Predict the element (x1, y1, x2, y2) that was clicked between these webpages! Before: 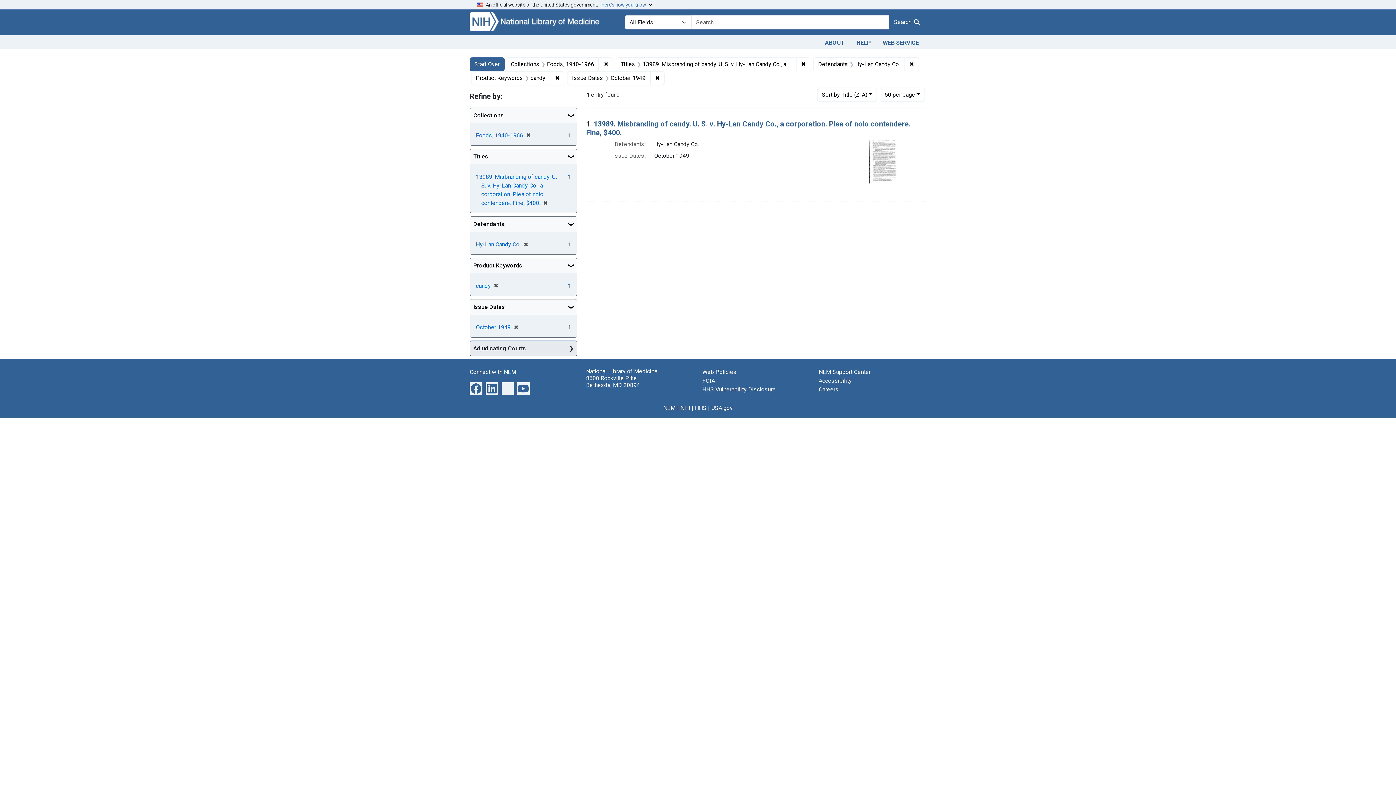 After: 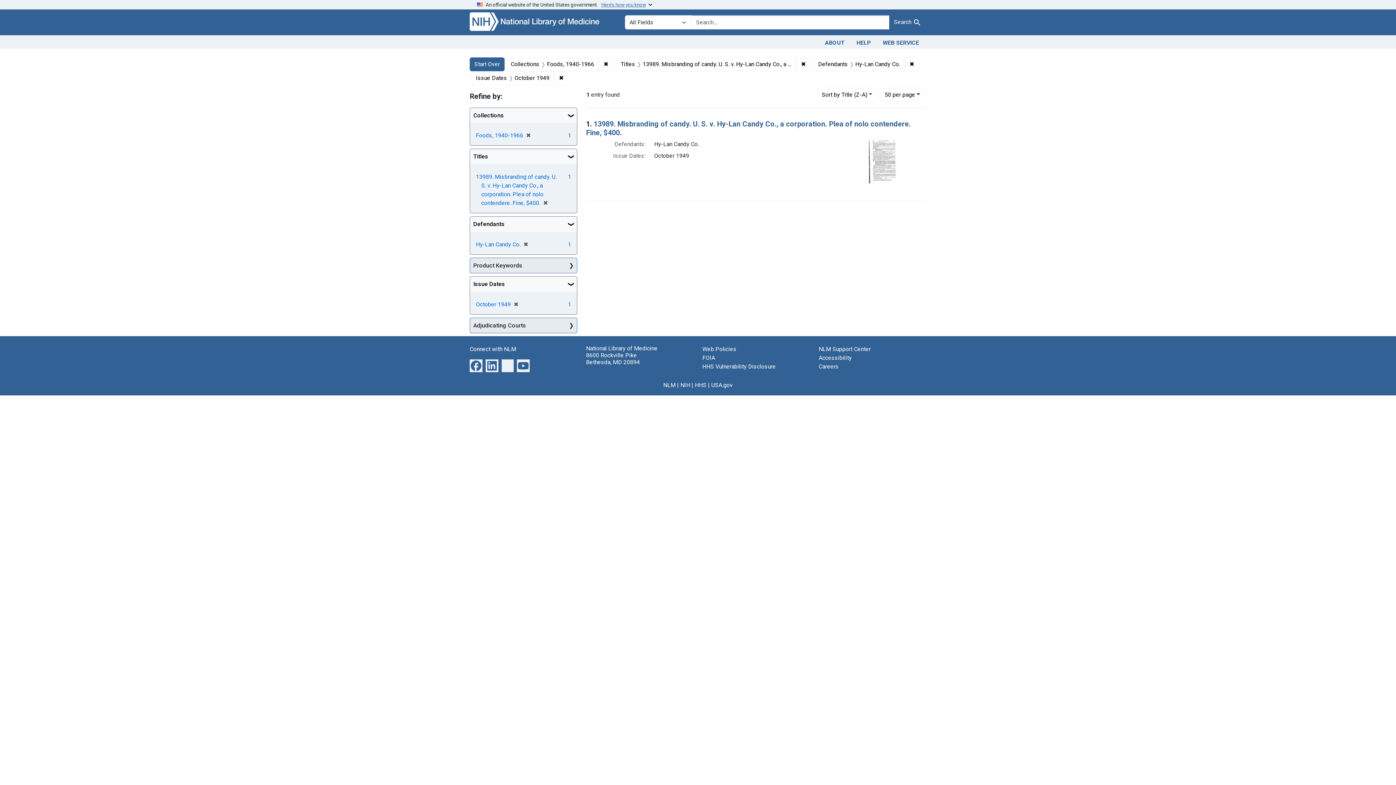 Action: bbox: (490, 282, 498, 289) label: ✖
[remove]